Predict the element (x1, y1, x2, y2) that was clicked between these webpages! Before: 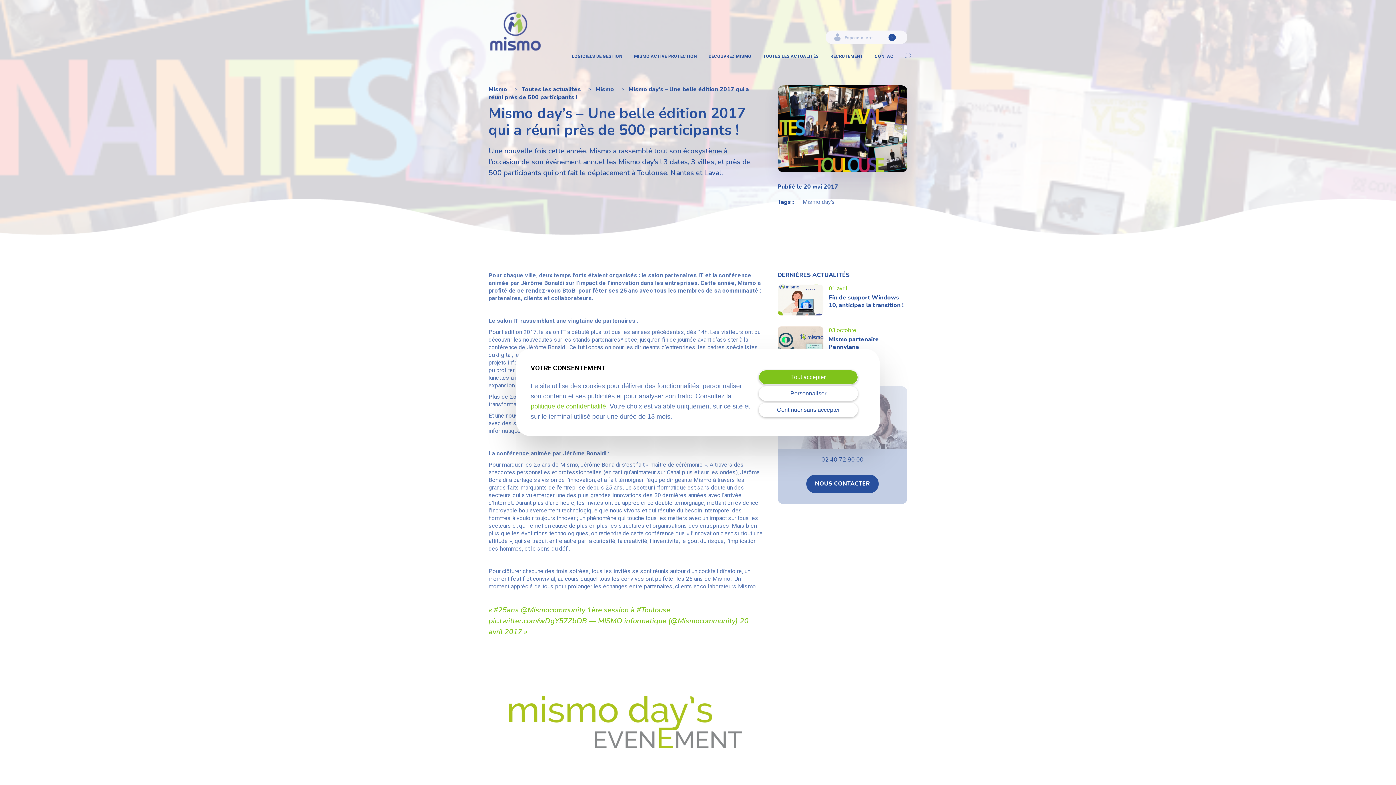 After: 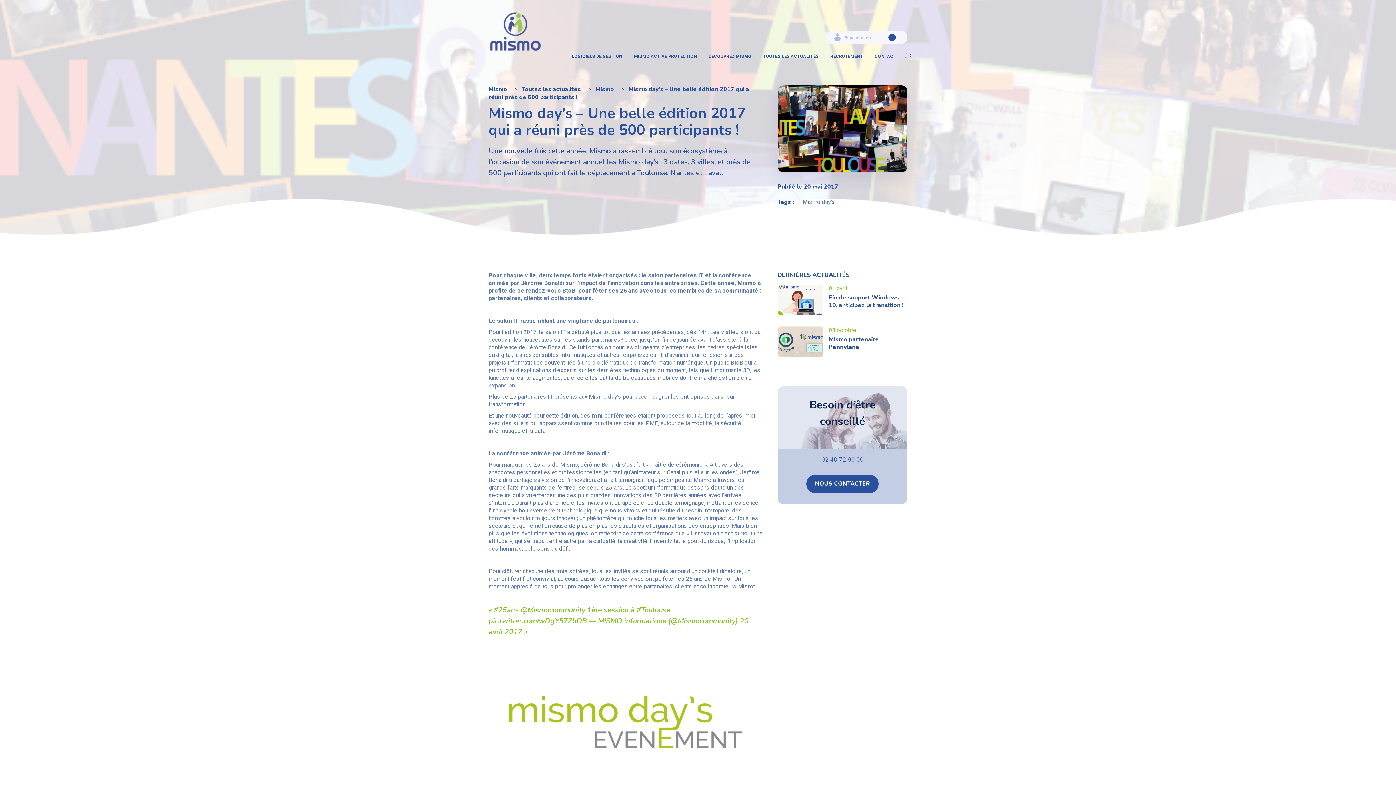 Action: bbox: (758, 370, 858, 384) label: Tout accepter